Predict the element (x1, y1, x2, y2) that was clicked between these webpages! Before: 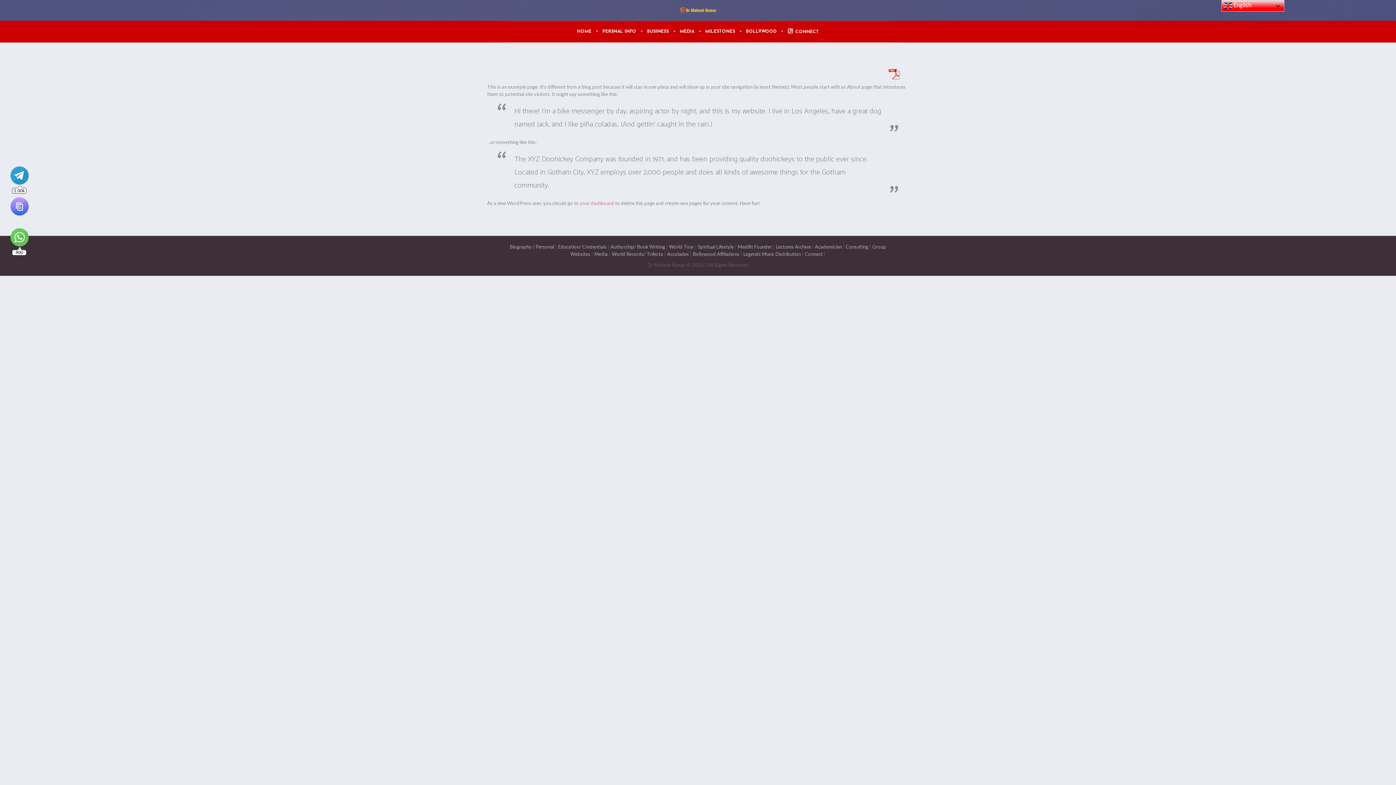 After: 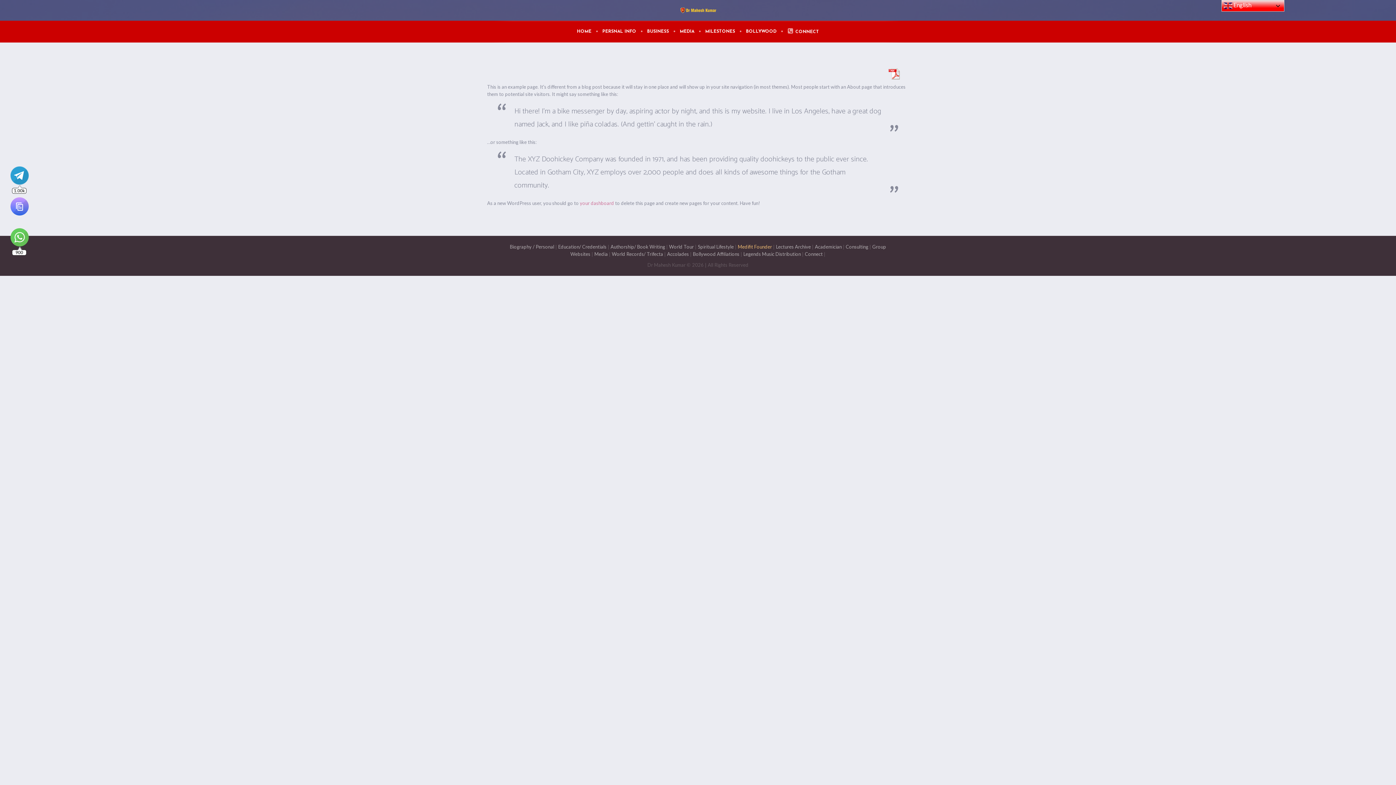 Action: label: Medifit Founder bbox: (738, 244, 772, 249)